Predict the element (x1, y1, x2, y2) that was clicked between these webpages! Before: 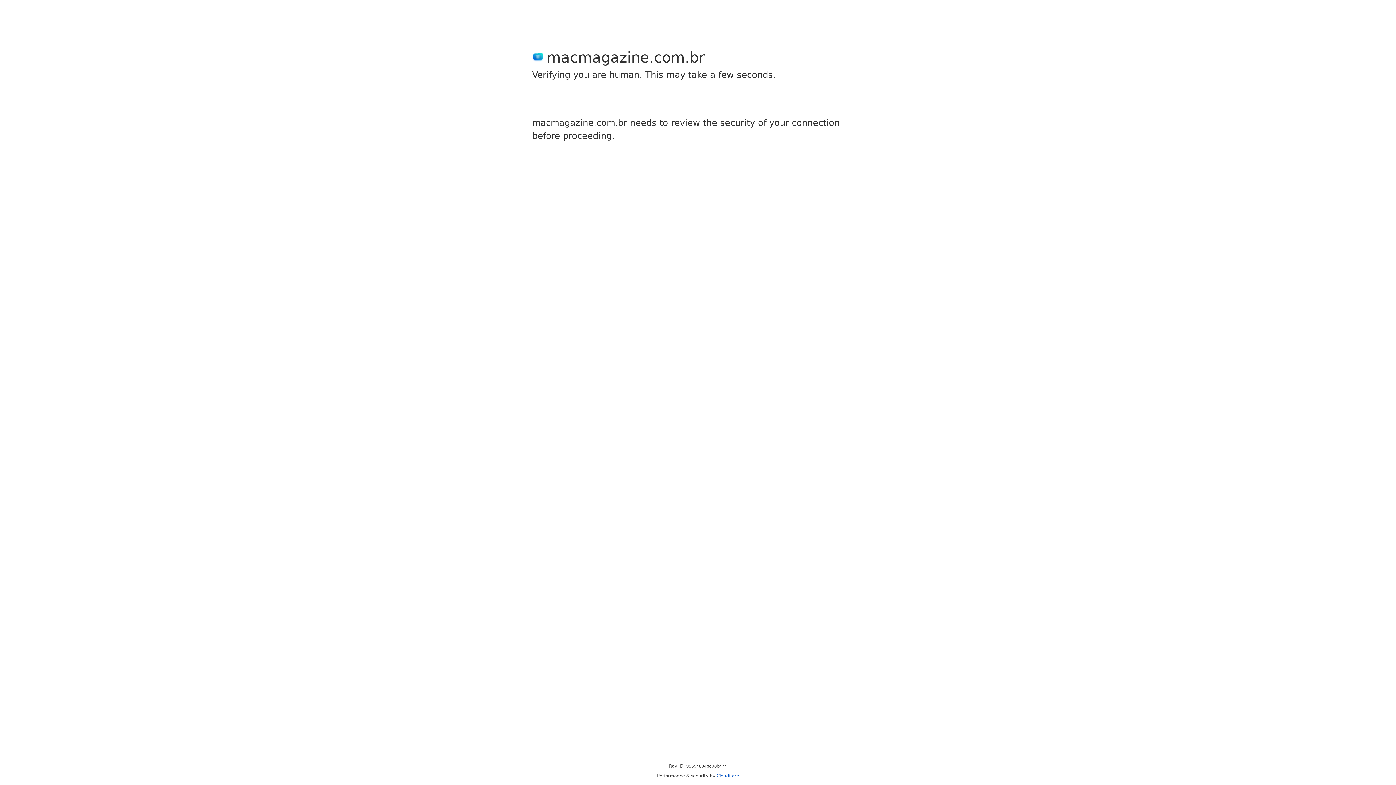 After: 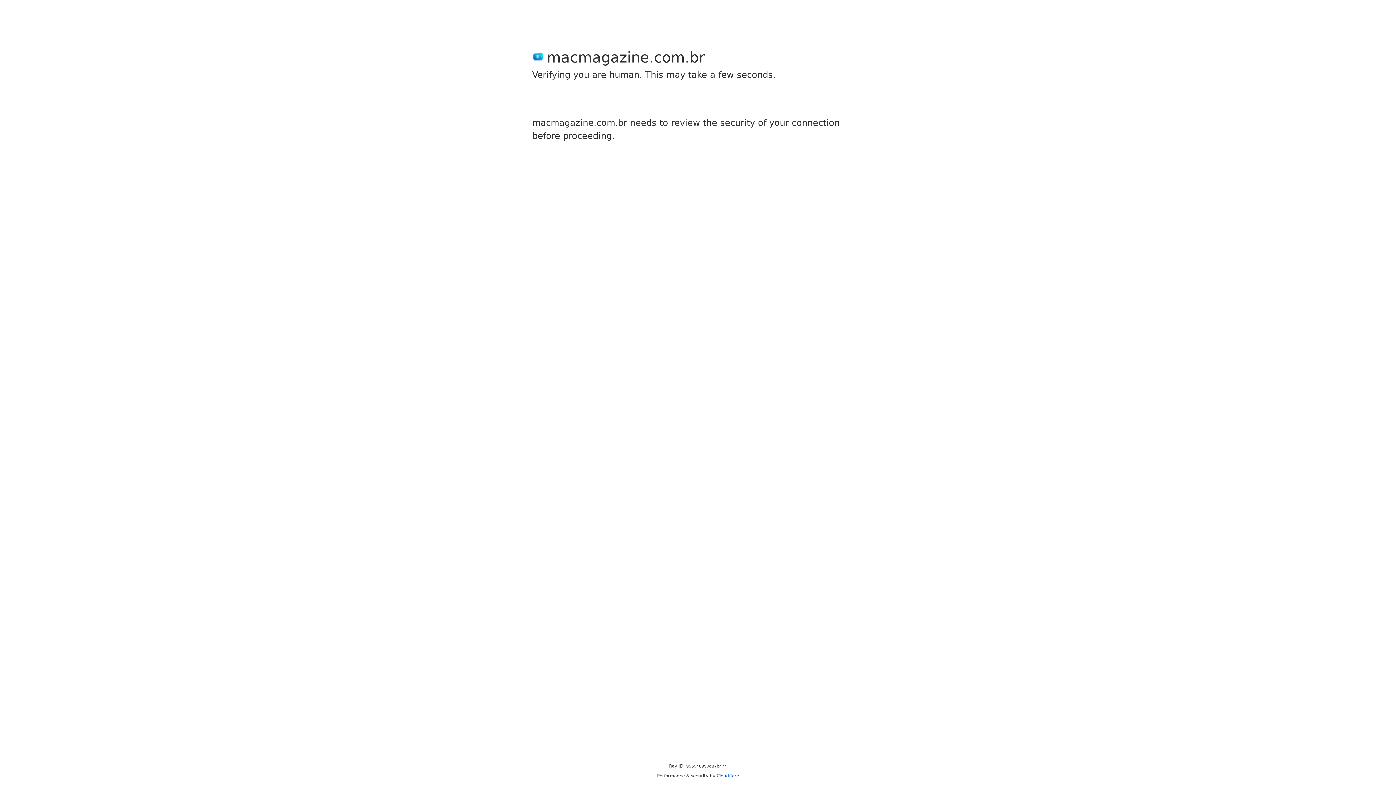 Action: bbox: (716, 773, 739, 778) label: Cloudflare